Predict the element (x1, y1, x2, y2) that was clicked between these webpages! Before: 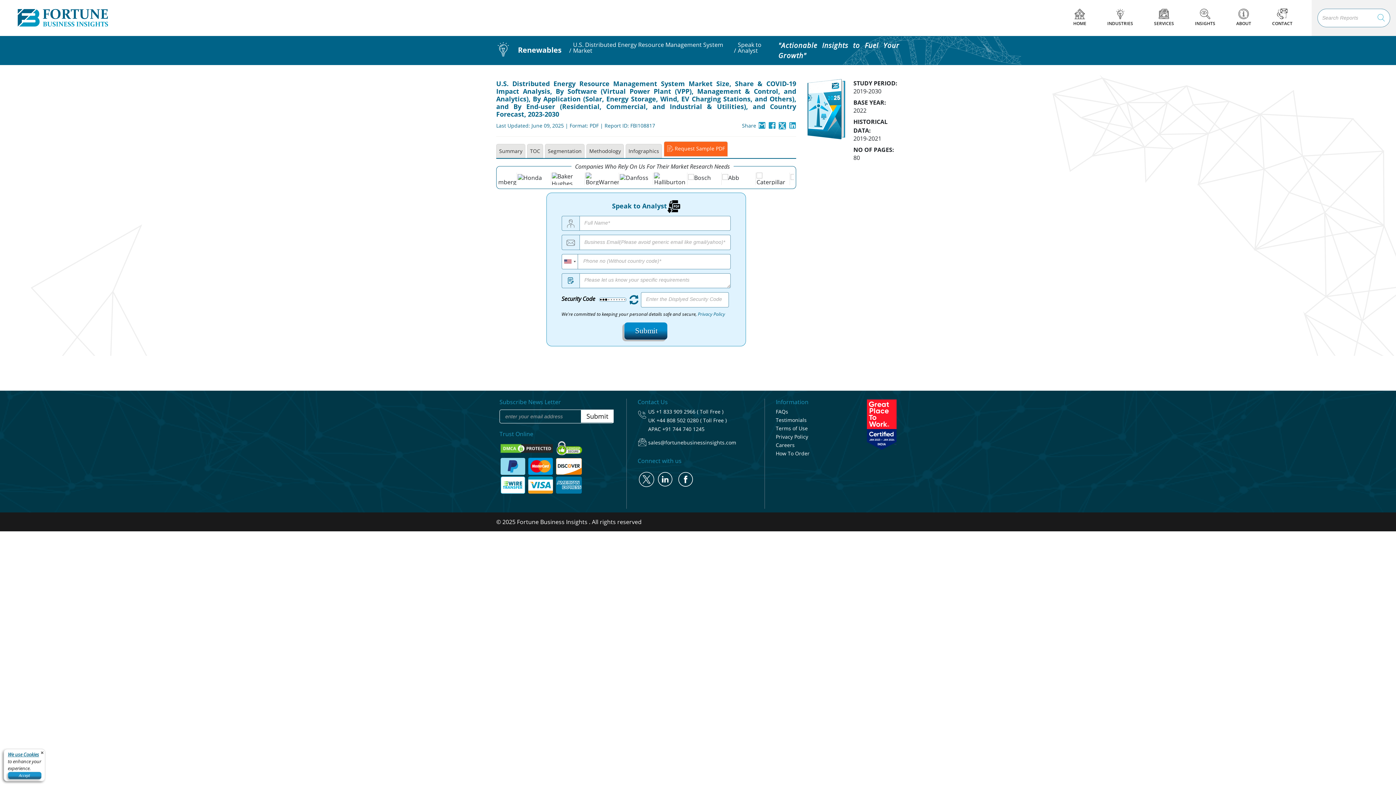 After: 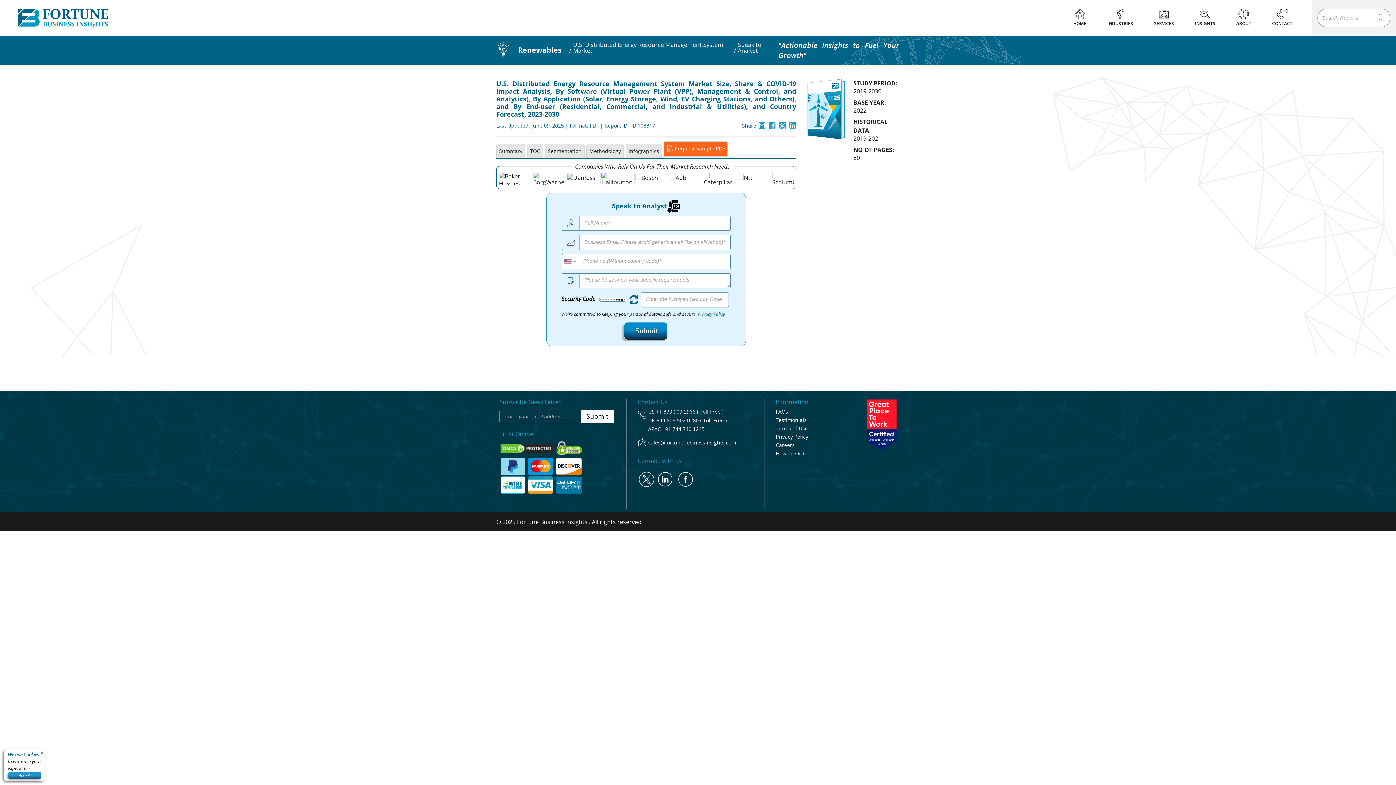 Action: bbox: (496, 49, 510, 57)